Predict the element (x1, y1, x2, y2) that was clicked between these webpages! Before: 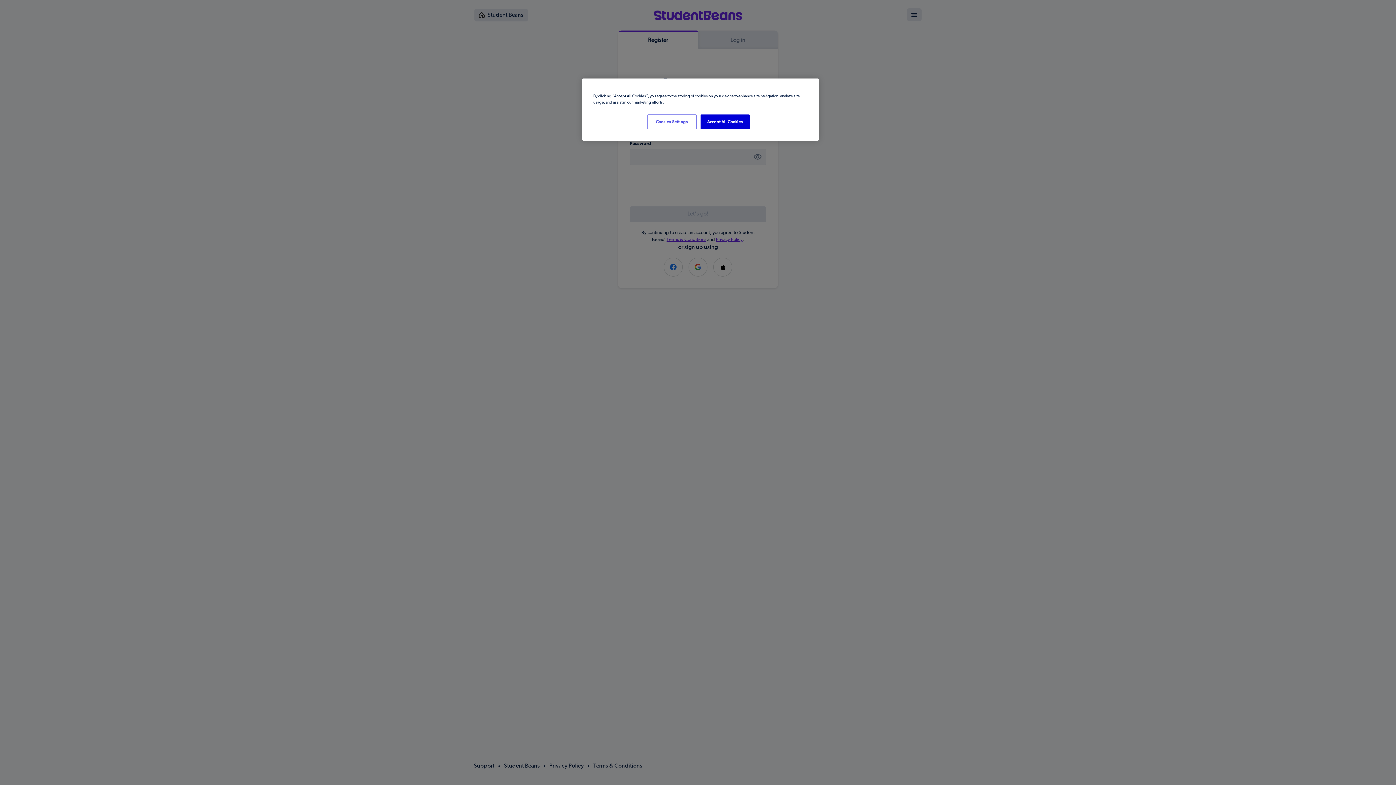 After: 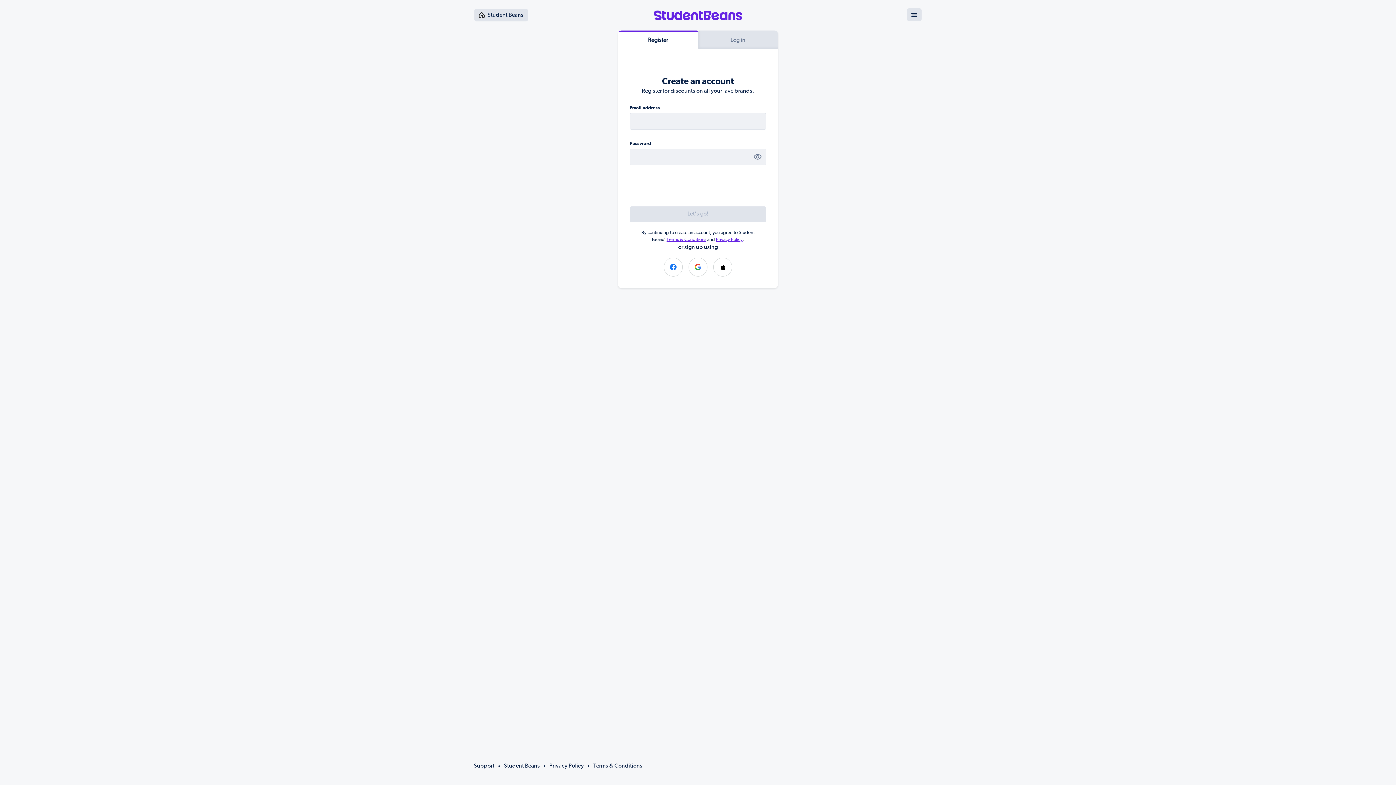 Action: label: Accept All Cookies bbox: (700, 114, 749, 129)